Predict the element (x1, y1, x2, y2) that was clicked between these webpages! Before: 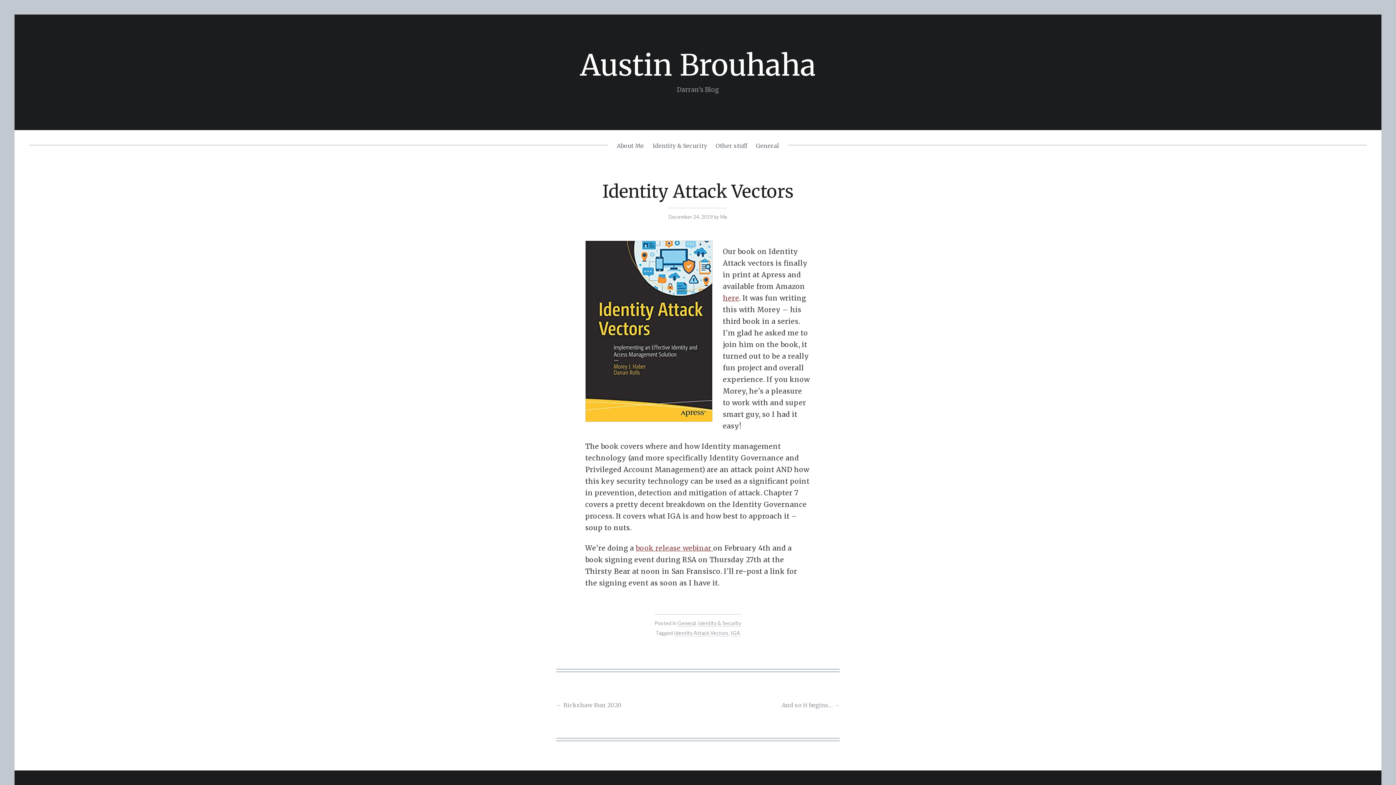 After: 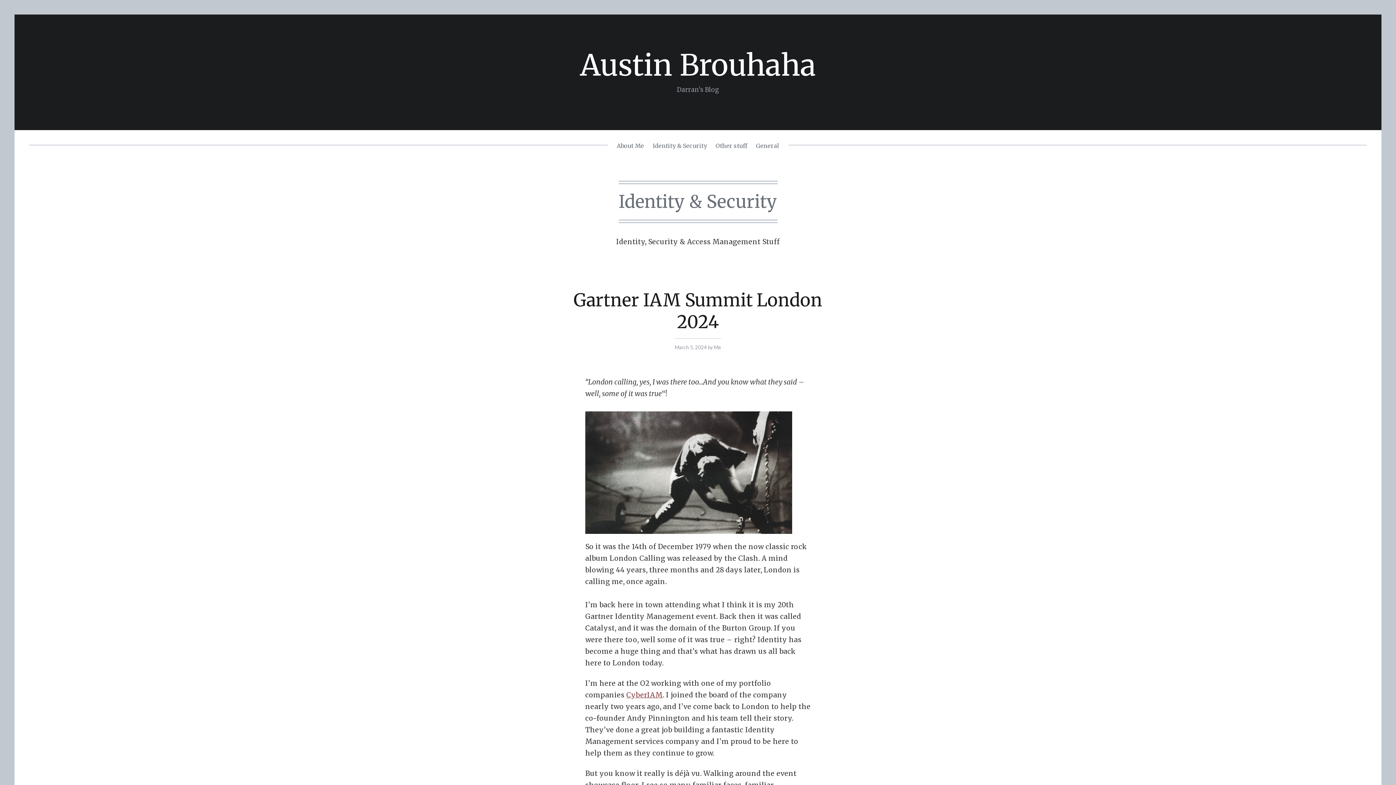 Action: bbox: (651, 140, 708, 151) label: Identity & Security